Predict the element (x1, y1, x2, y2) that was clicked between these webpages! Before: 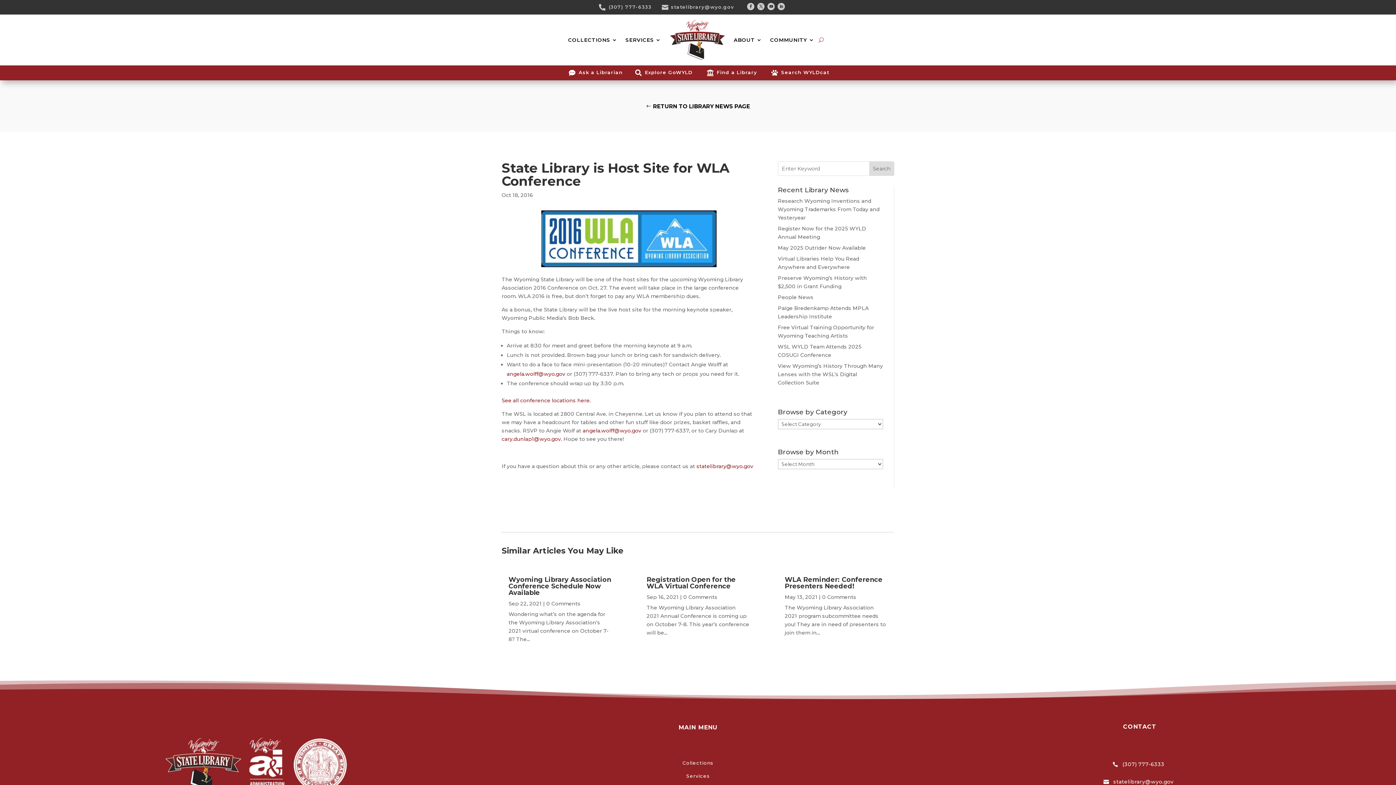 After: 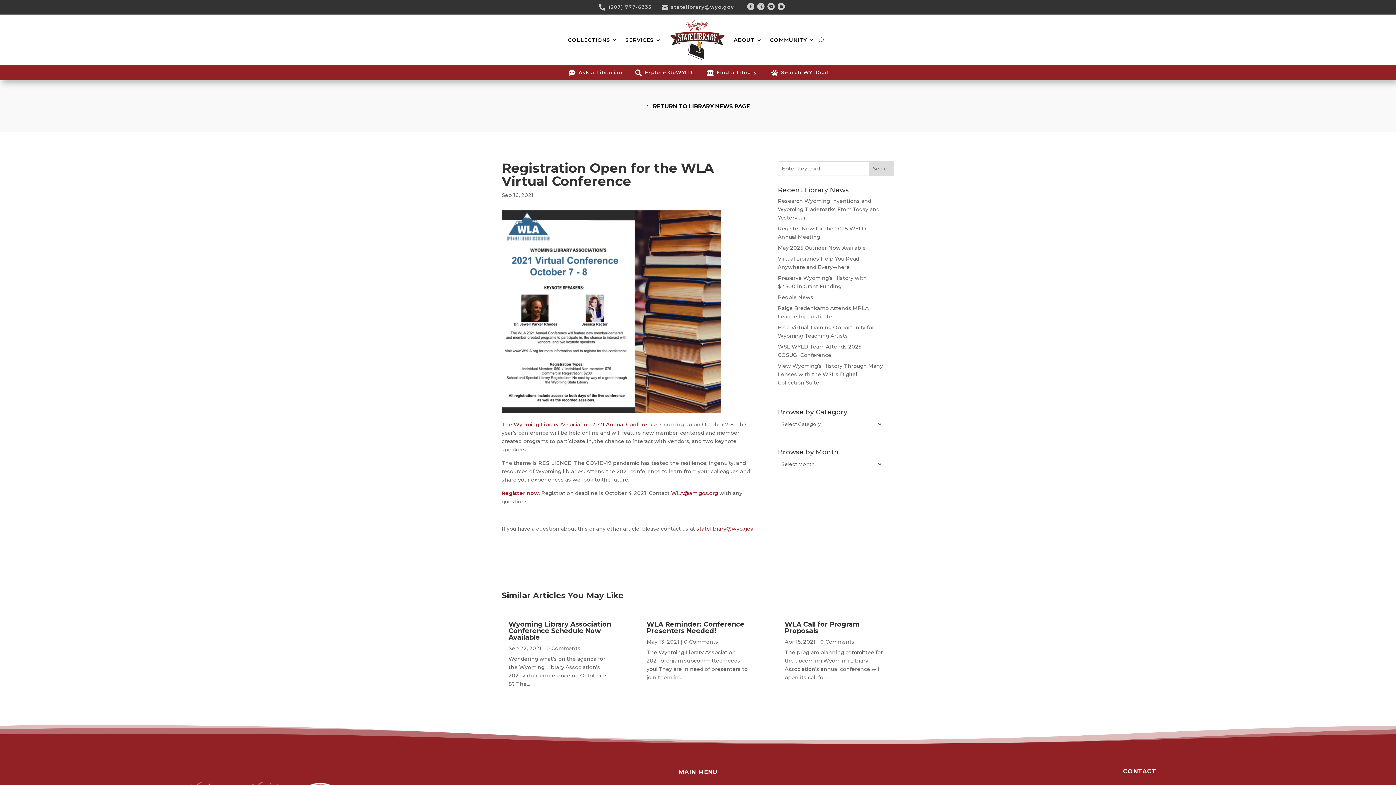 Action: label: Registration Open for the WLA Virtual Conference bbox: (646, 575, 735, 590)